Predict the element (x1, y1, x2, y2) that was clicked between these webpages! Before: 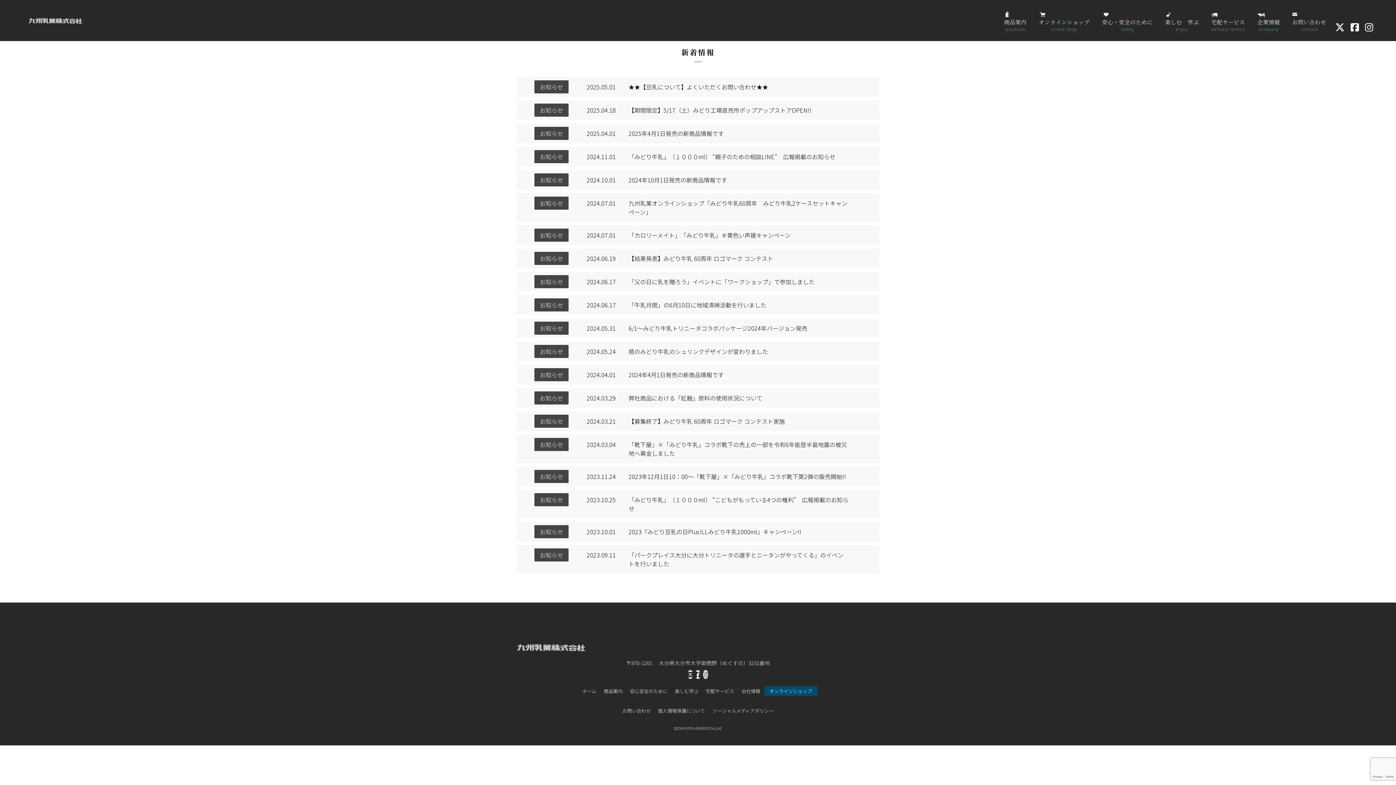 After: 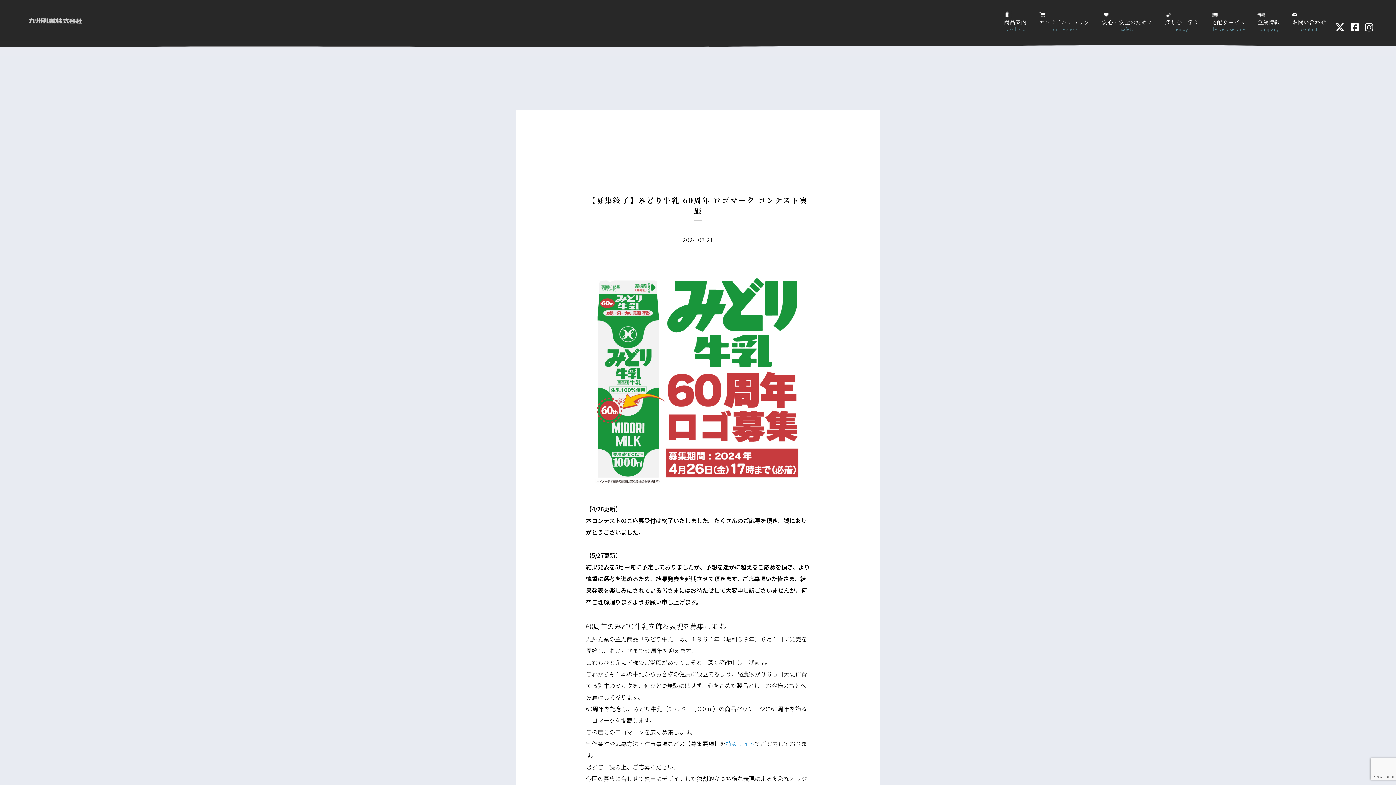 Action: bbox: (628, 417, 785, 425) label: 【募集終了】みどり牛乳 60周年 ロゴマーク コンテスト実施